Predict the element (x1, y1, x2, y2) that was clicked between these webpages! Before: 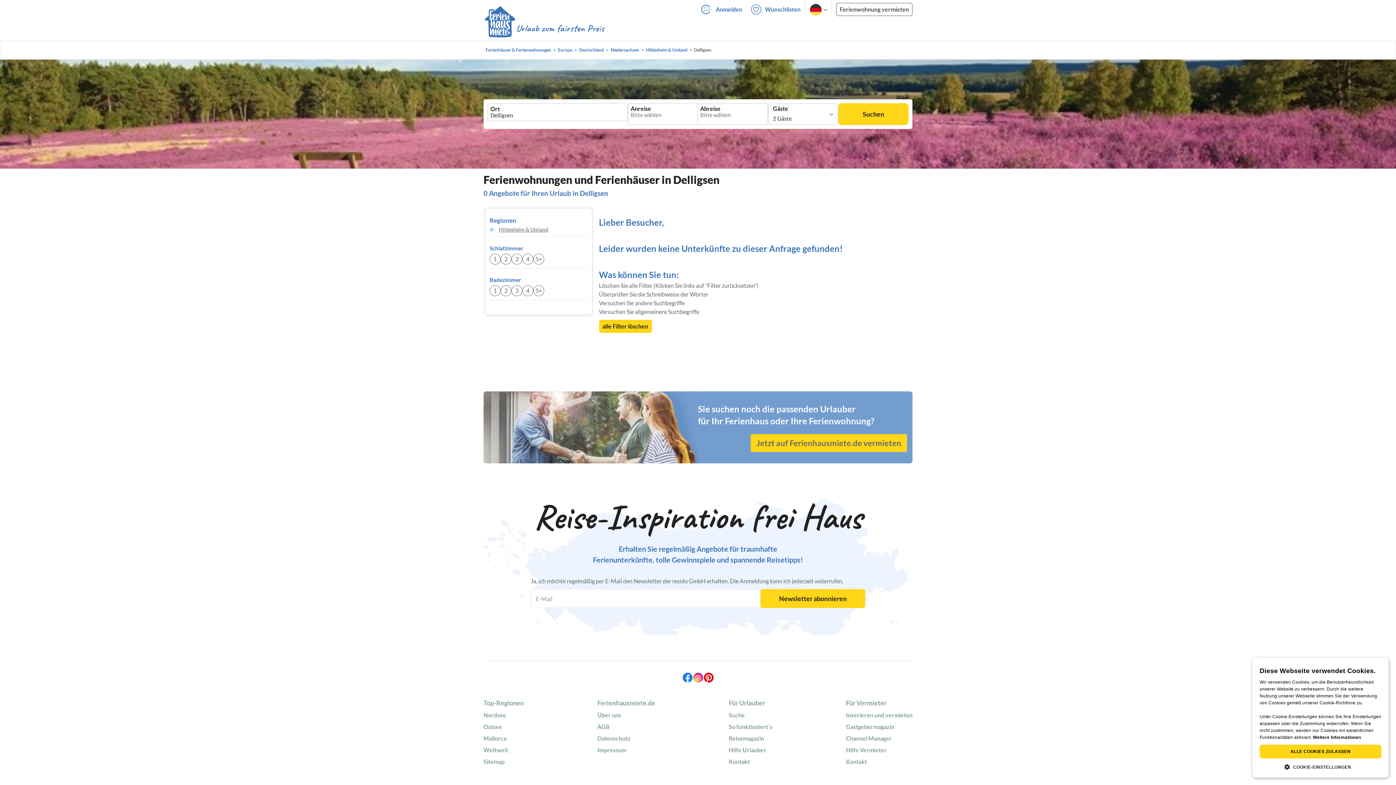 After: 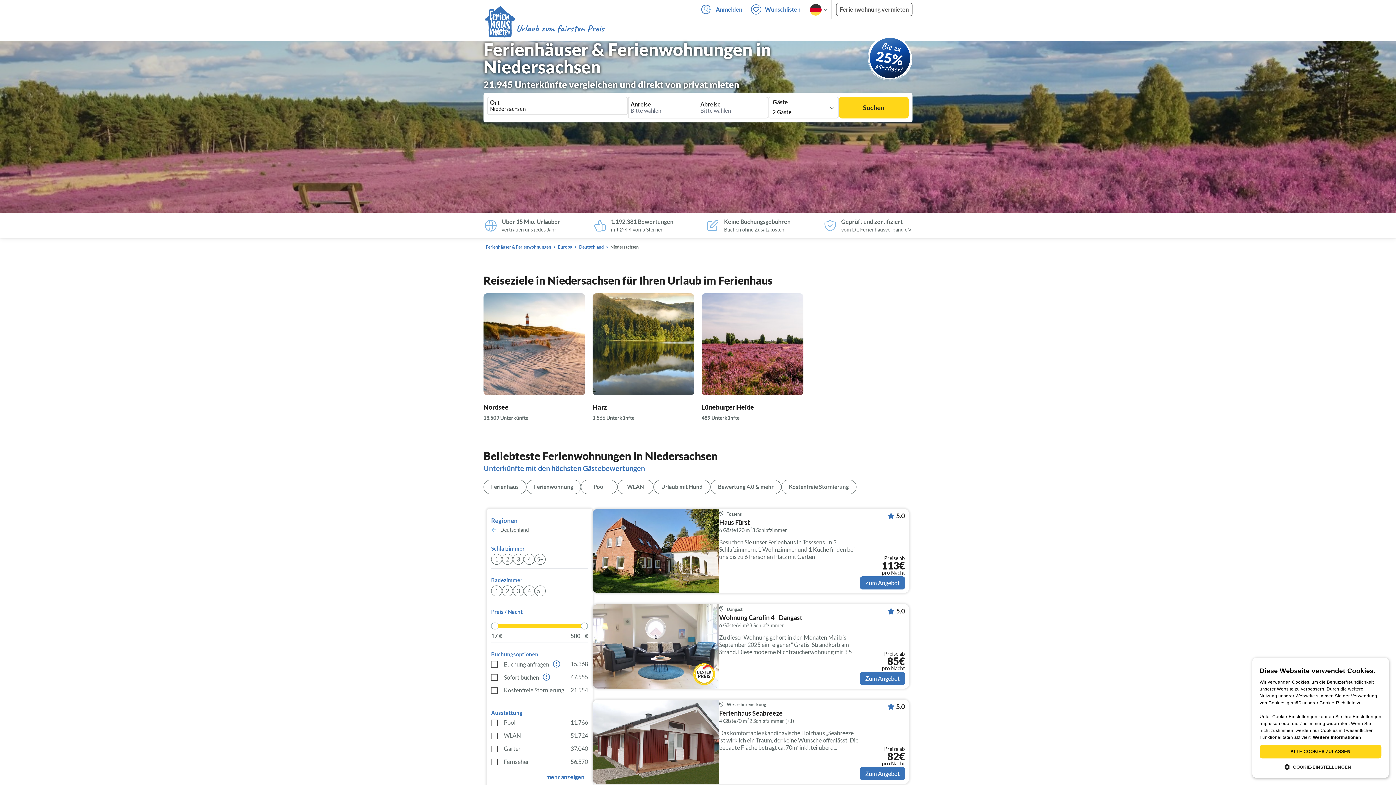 Action: label: Niedersachsen bbox: (608, 46, 641, 53)